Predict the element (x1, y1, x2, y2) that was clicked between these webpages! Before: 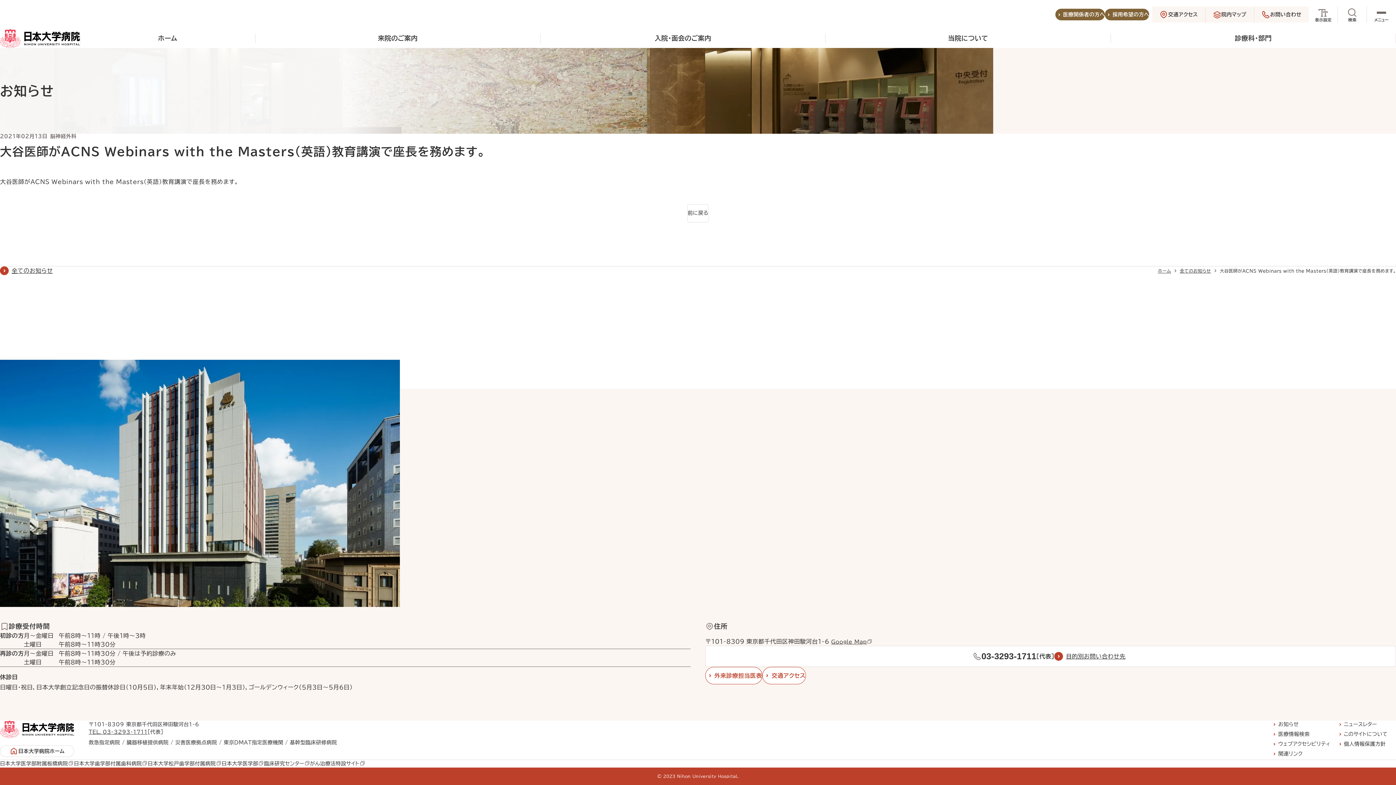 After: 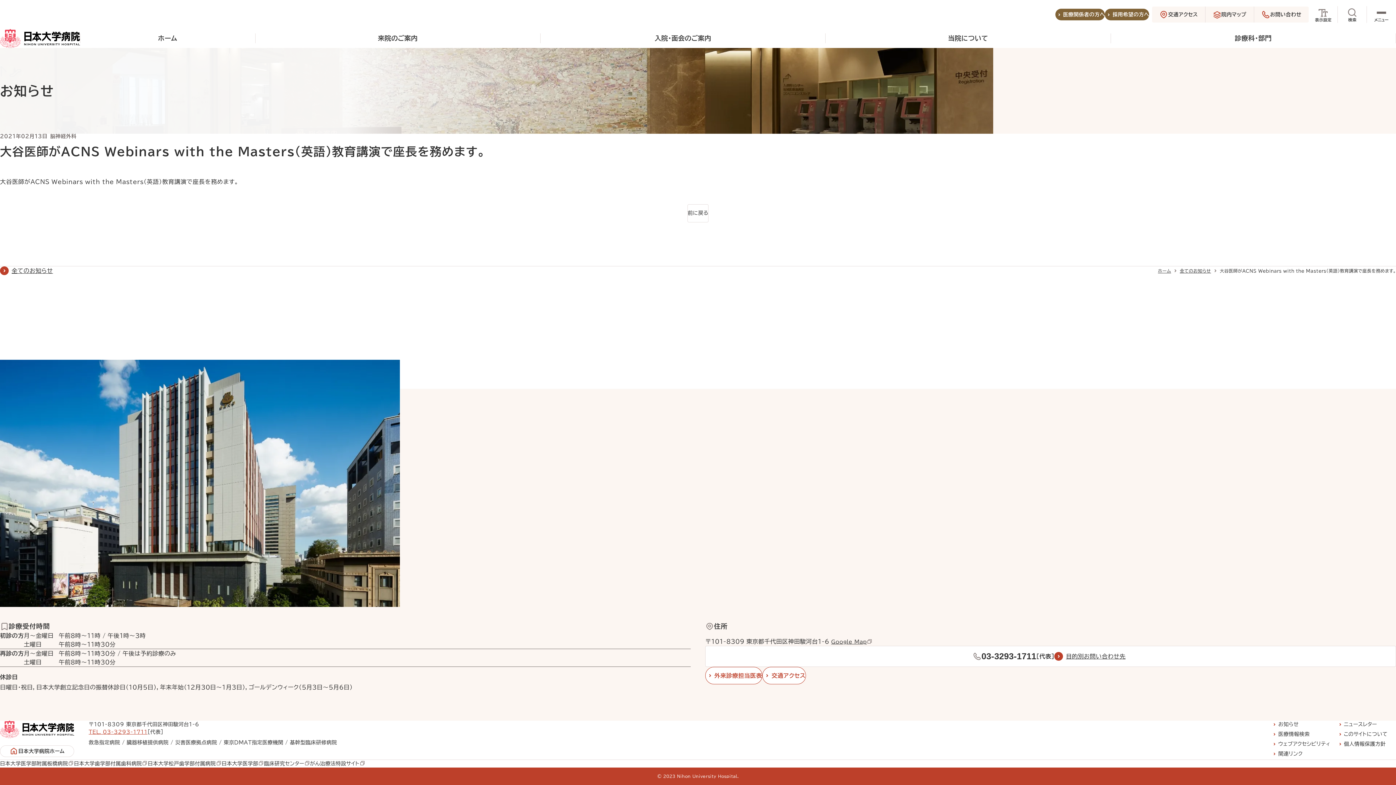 Action: label: TEL. 03-3293-1711 bbox: (88, 729, 147, 734)